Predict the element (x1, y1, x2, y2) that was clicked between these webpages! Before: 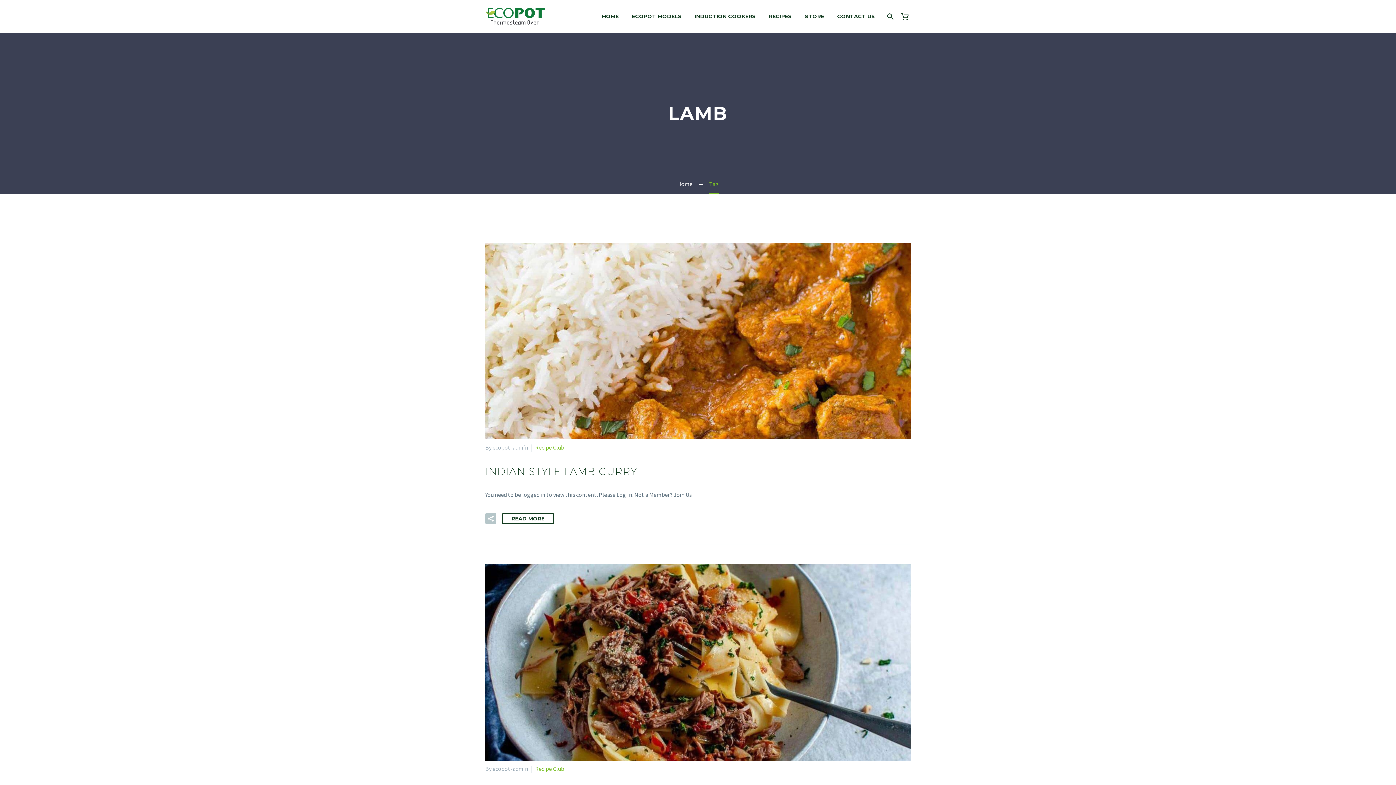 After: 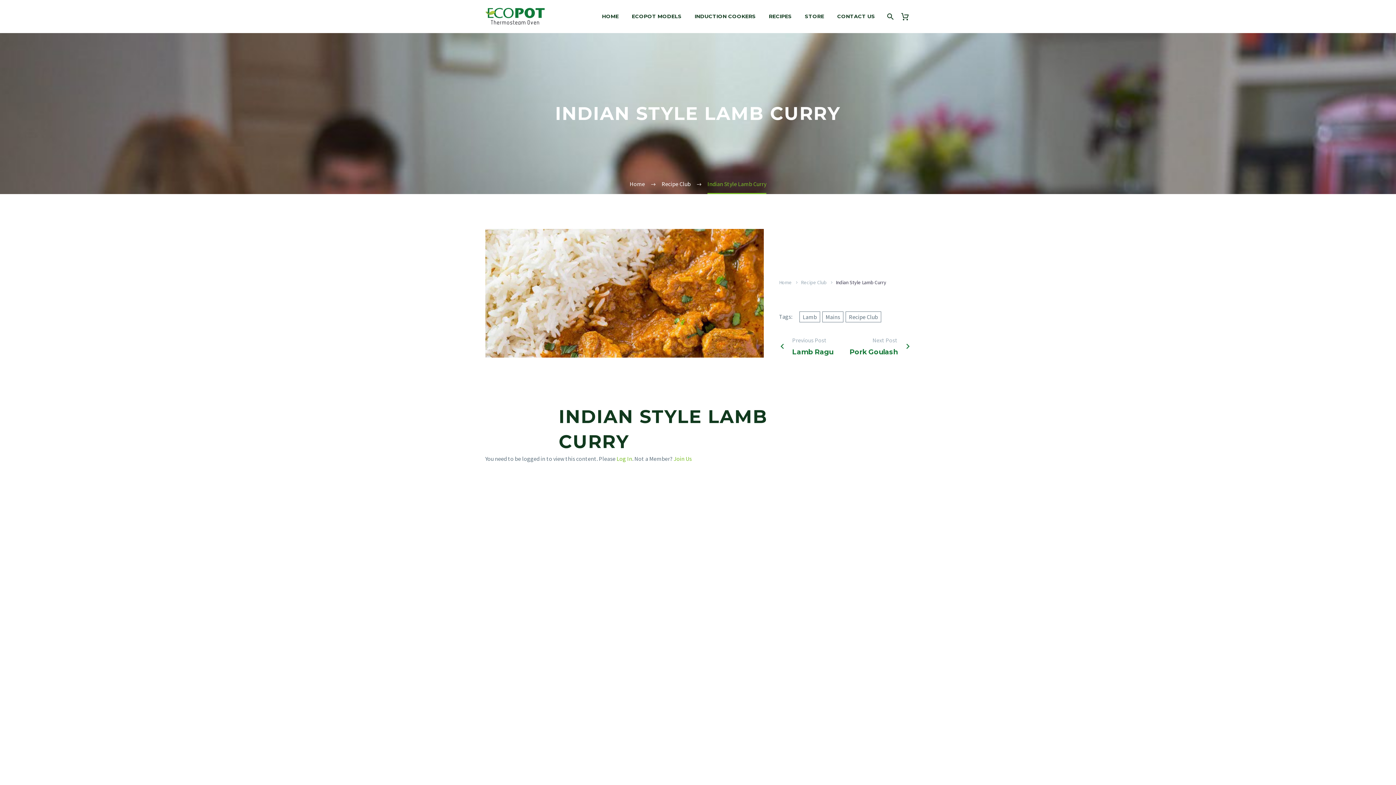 Action: bbox: (485, 243, 910, 439)